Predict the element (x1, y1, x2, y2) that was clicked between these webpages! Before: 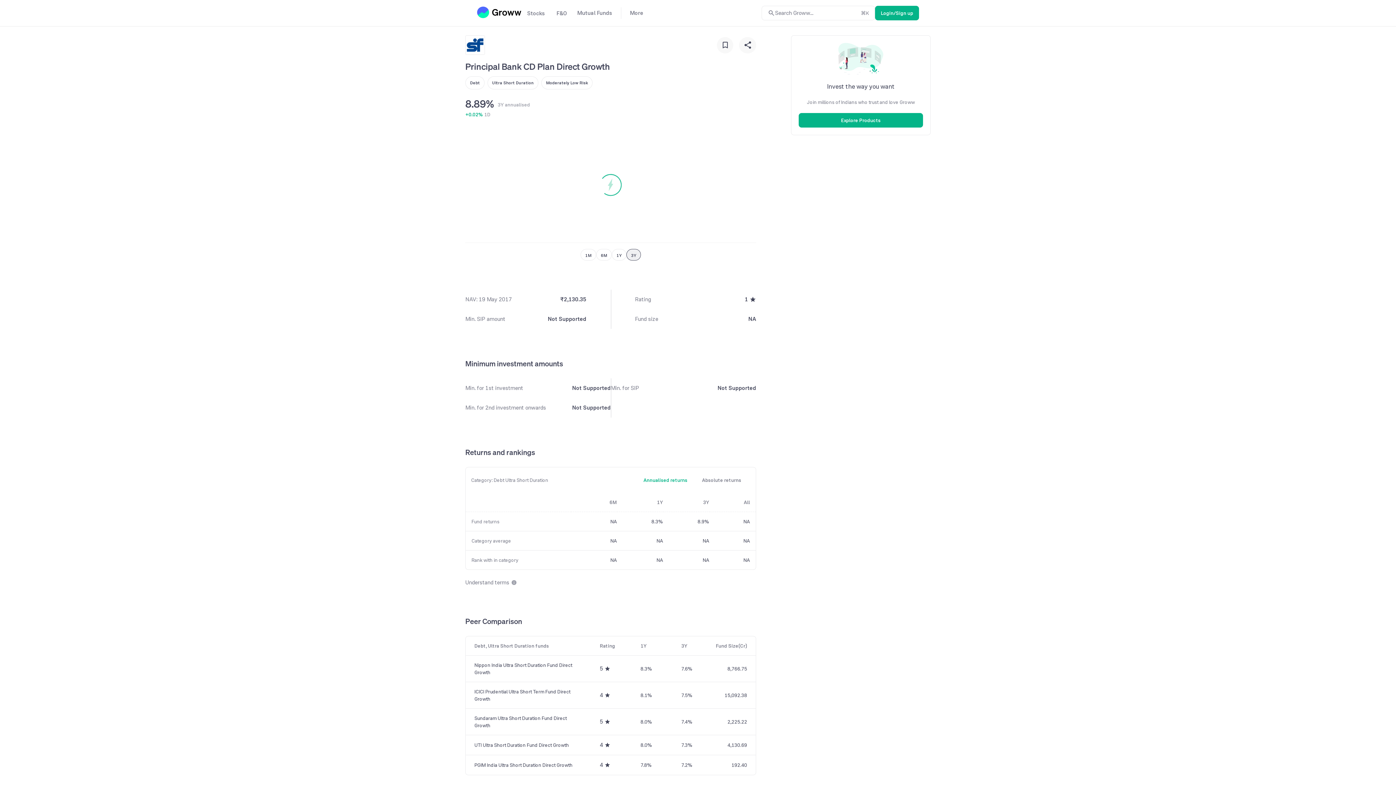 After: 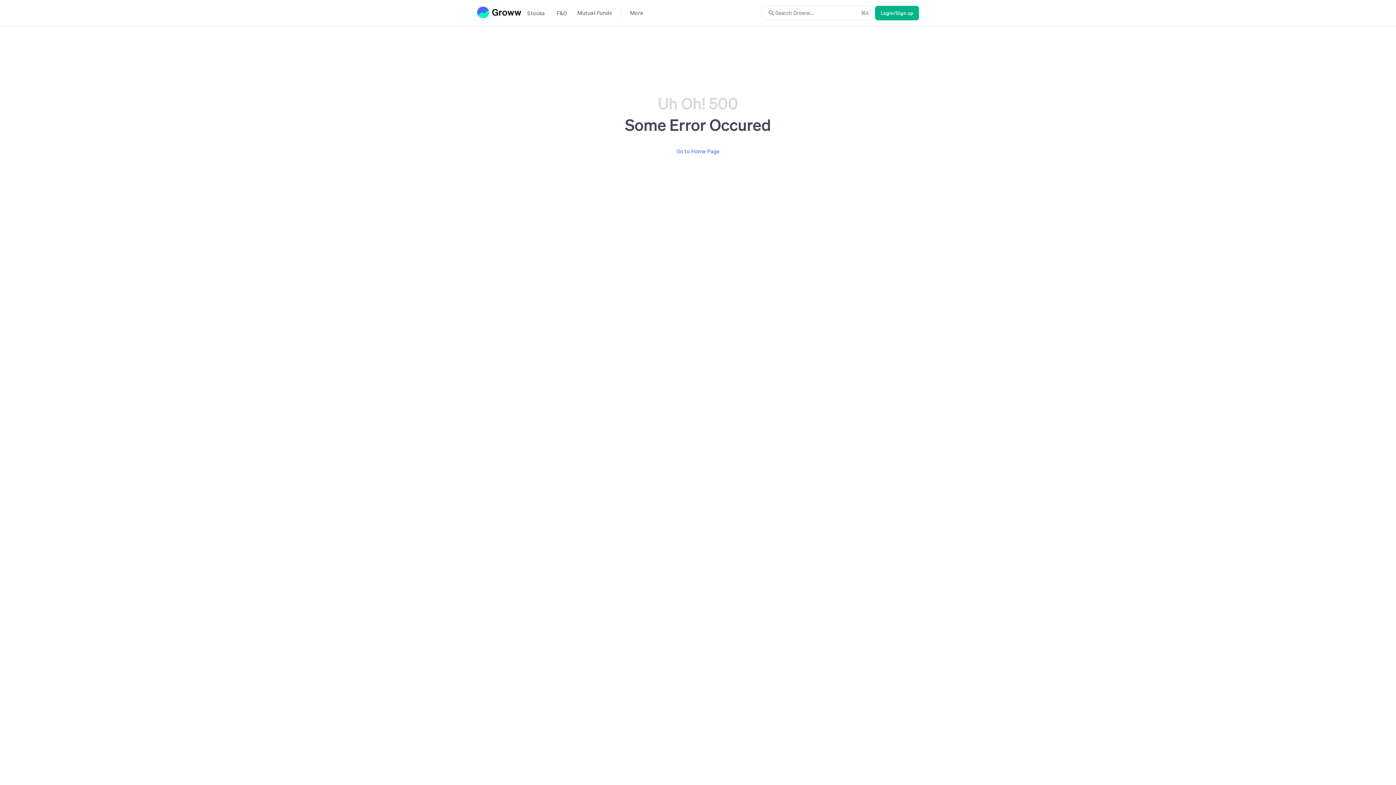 Action: label: ICICI Prudential Ultra Short Term Fund Direct Growth bbox: (474, 688, 581, 702)